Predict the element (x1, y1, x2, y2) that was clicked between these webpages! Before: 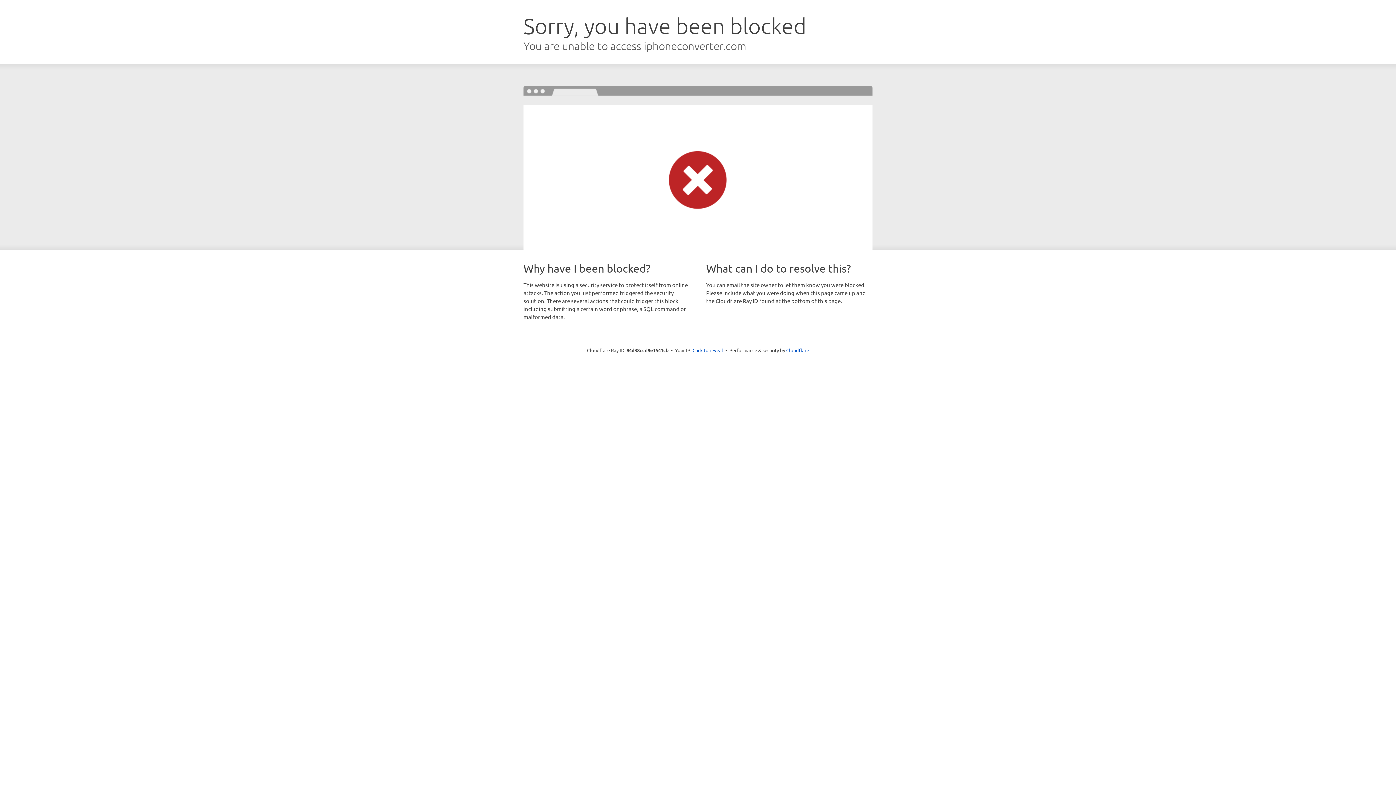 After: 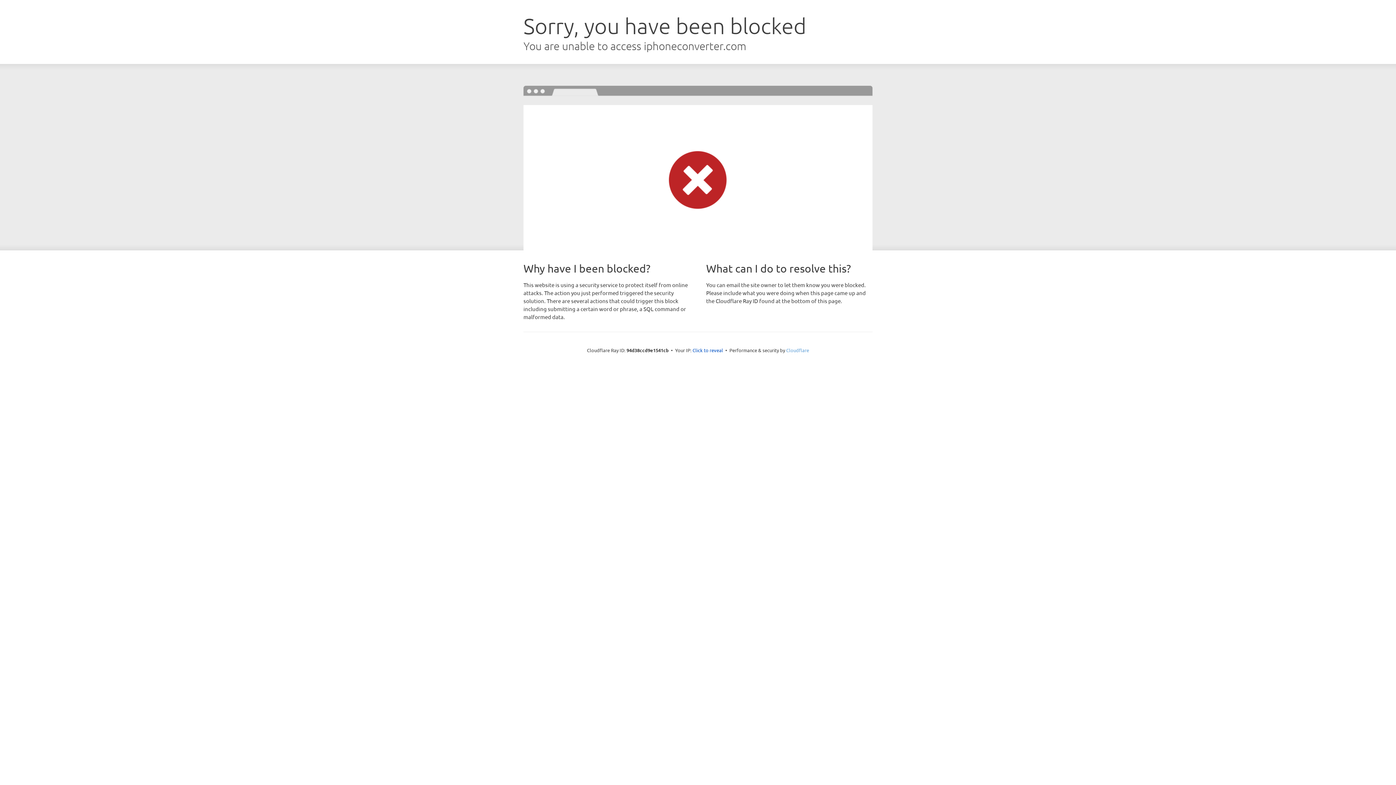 Action: bbox: (786, 347, 809, 353) label: Cloudflare